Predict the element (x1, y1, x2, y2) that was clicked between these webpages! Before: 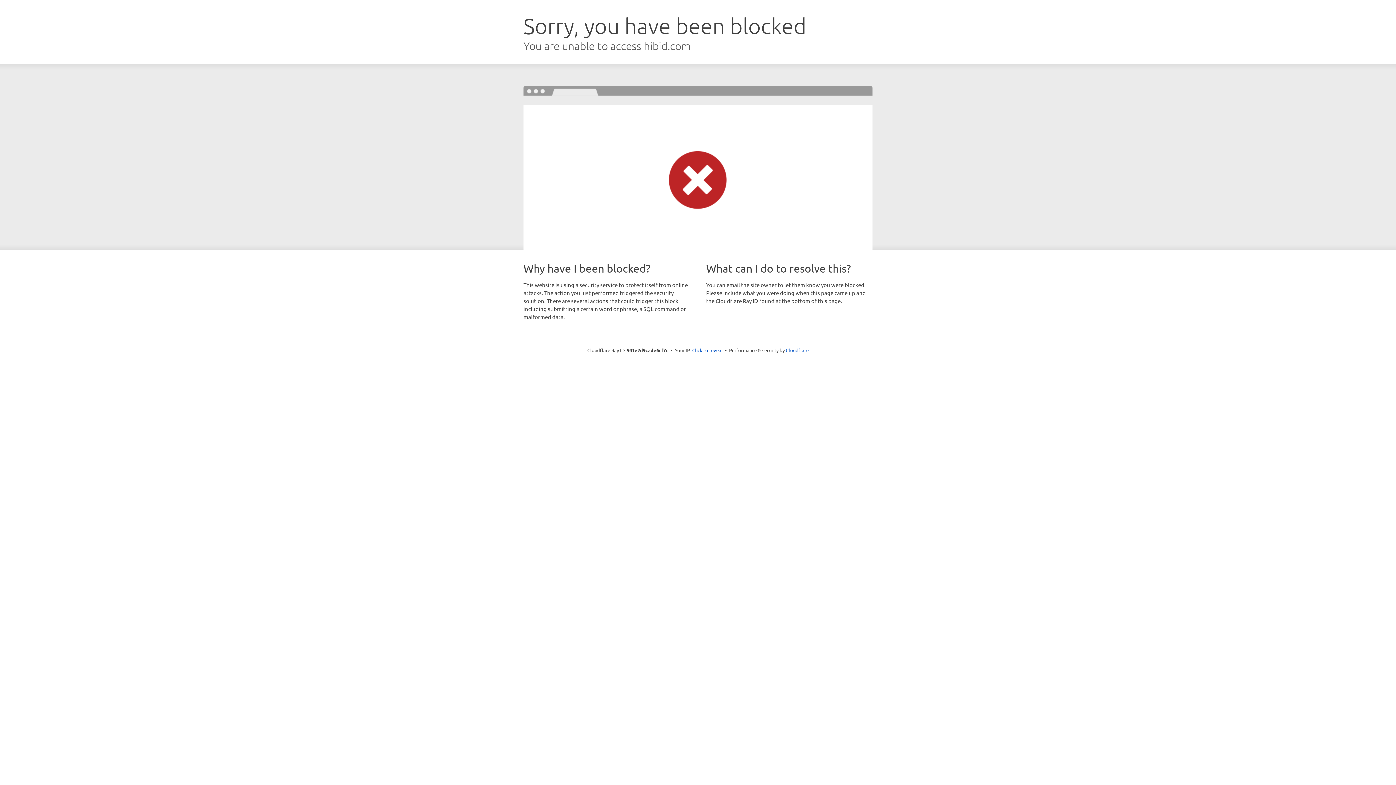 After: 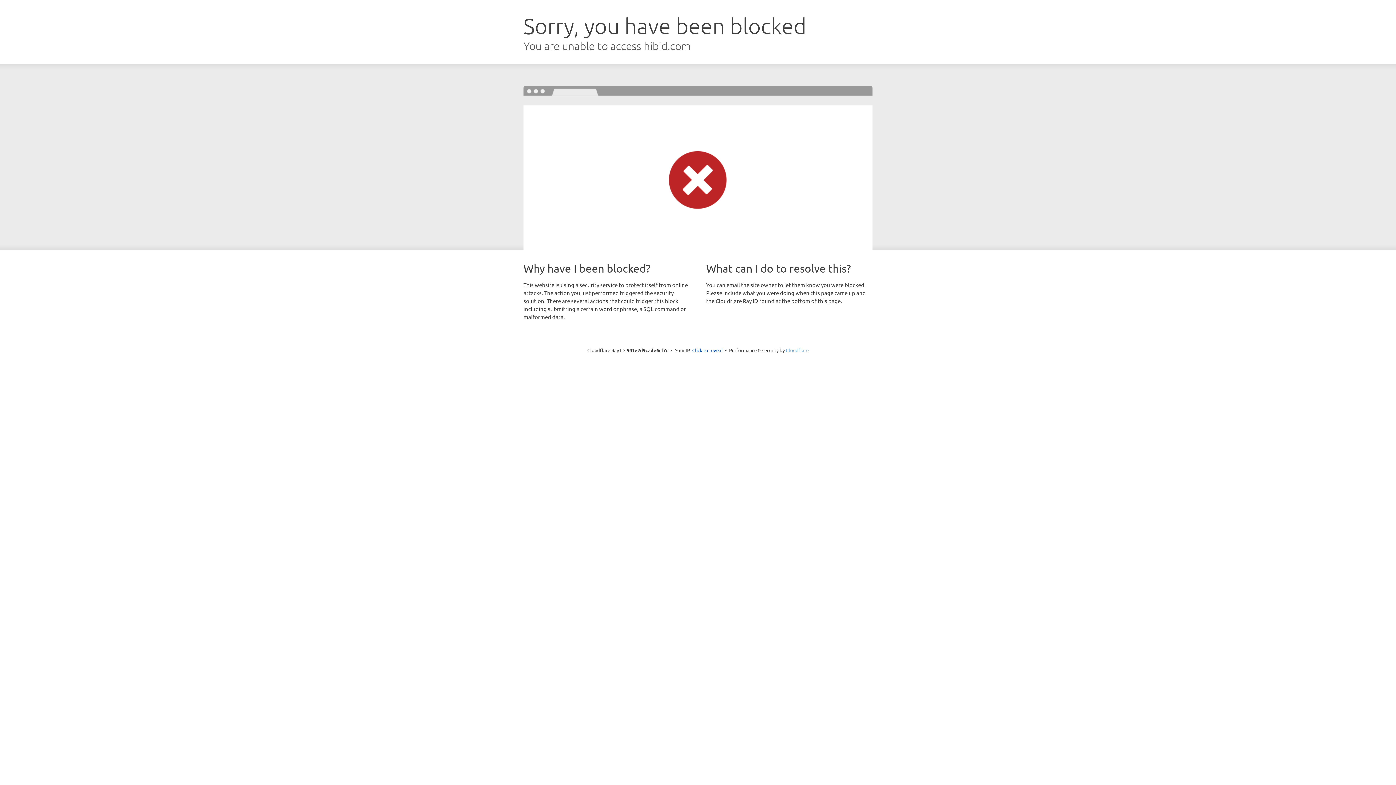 Action: label: Cloudflare bbox: (786, 347, 808, 353)